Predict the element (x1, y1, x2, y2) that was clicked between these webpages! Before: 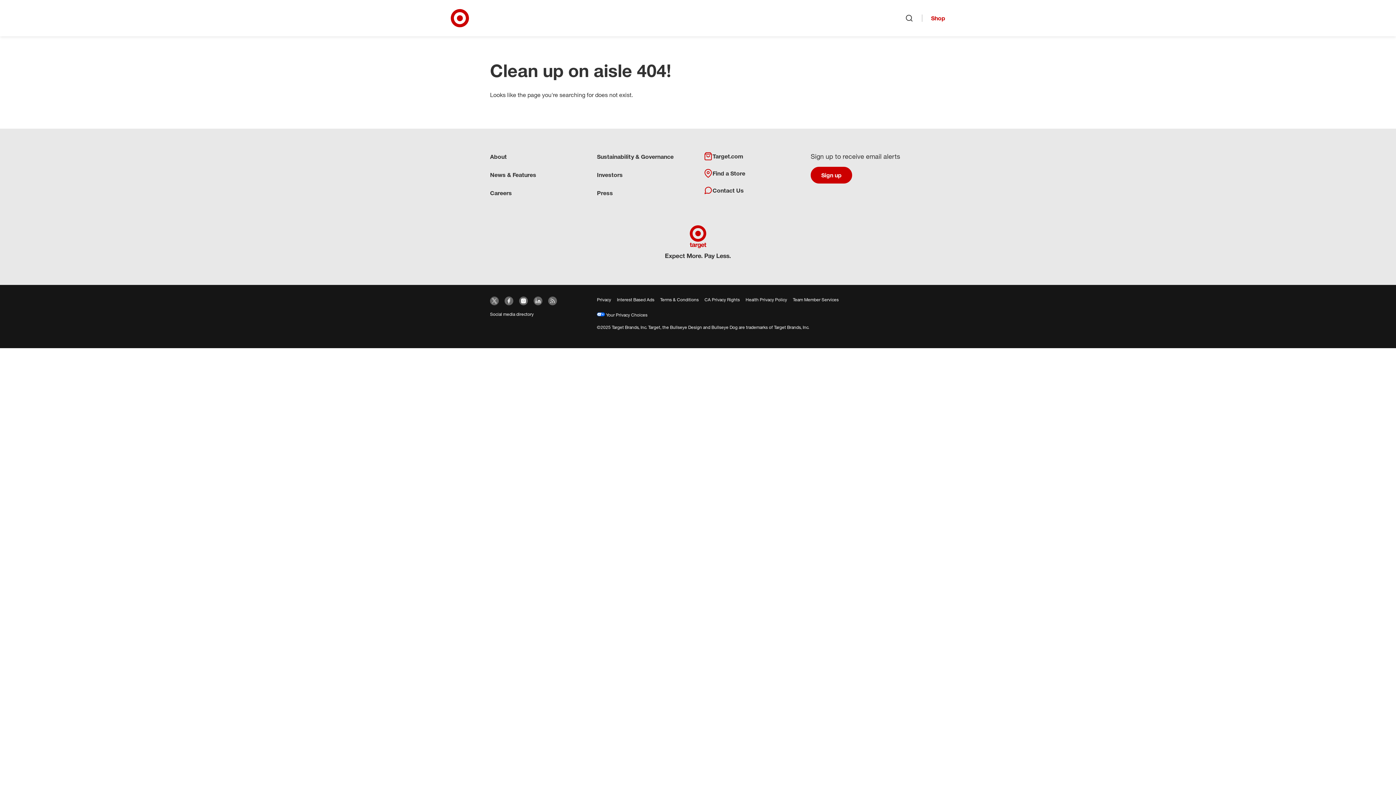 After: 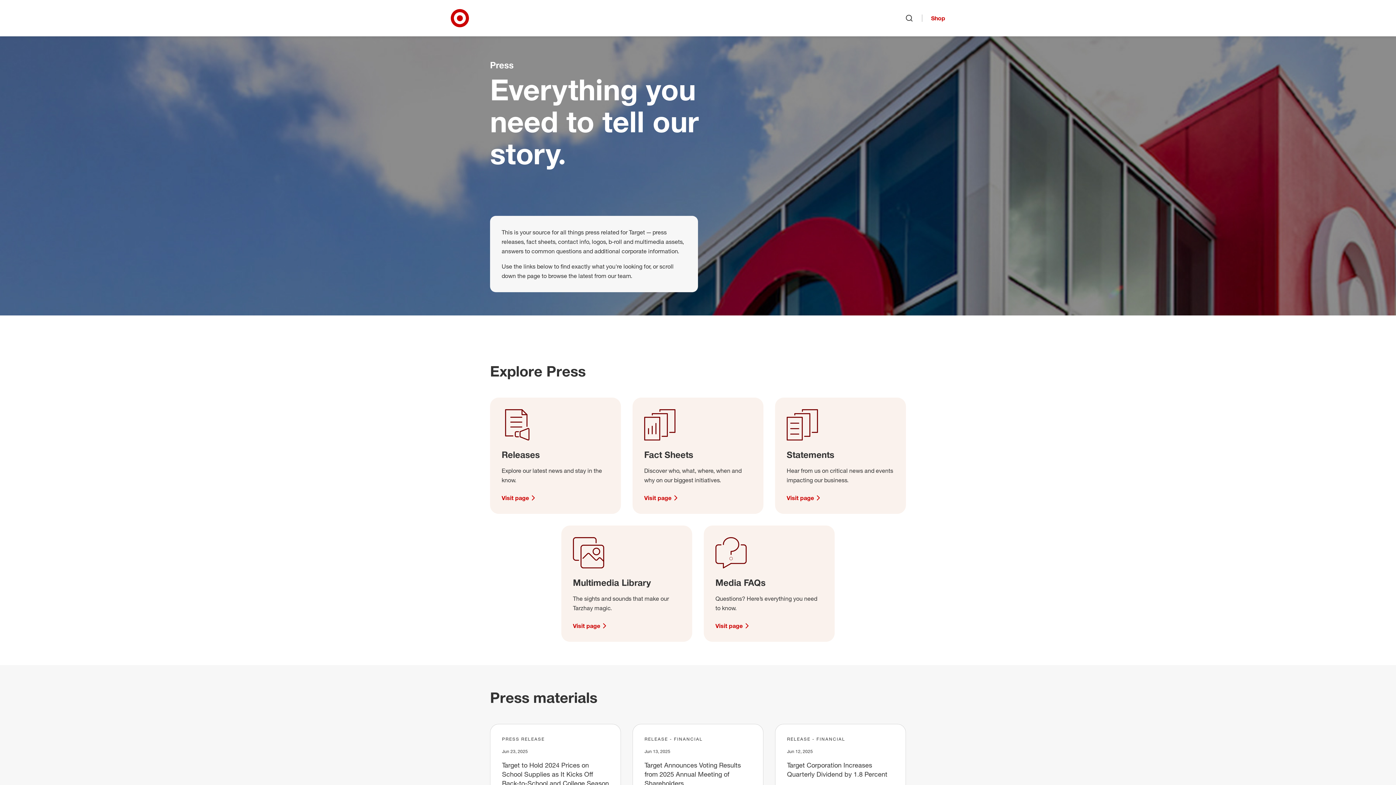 Action: bbox: (597, 189, 613, 196) label: Press